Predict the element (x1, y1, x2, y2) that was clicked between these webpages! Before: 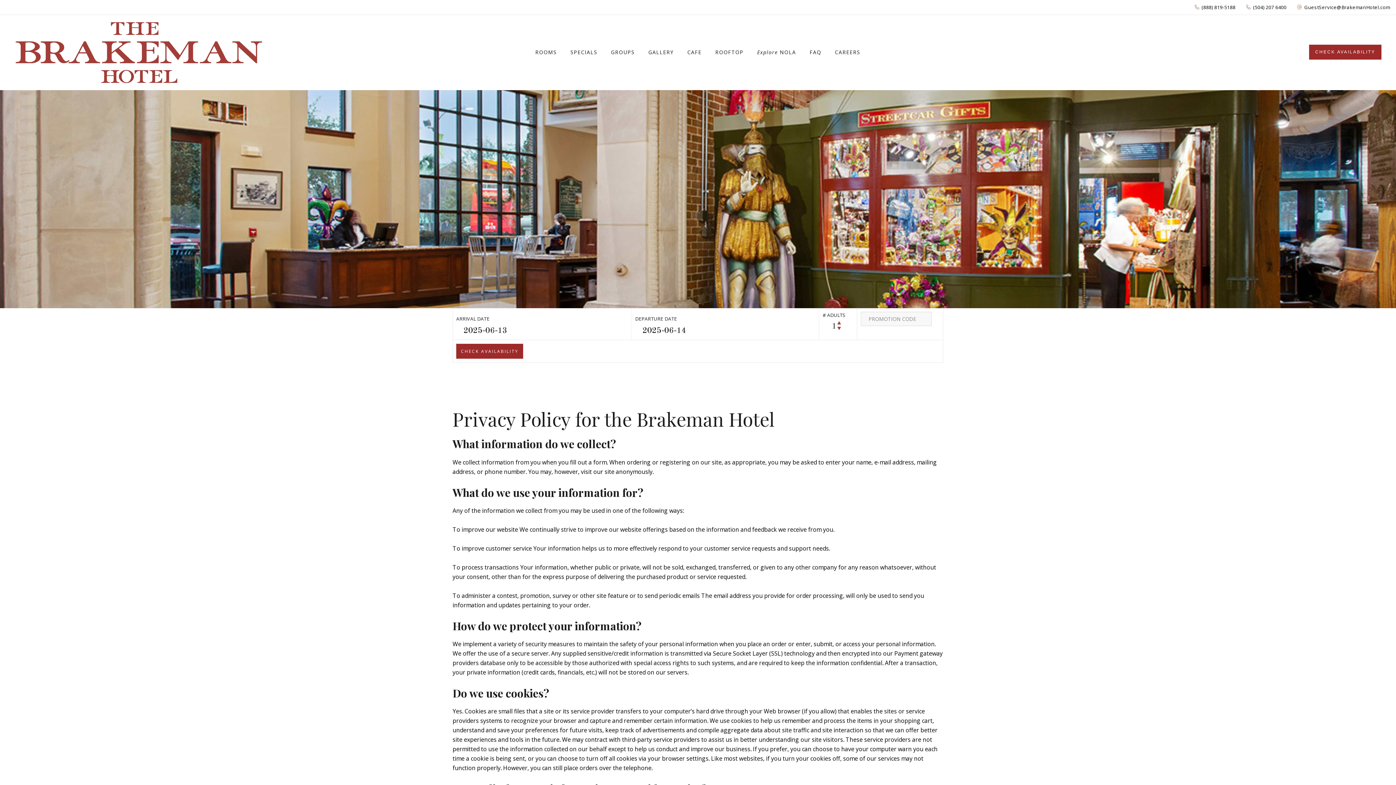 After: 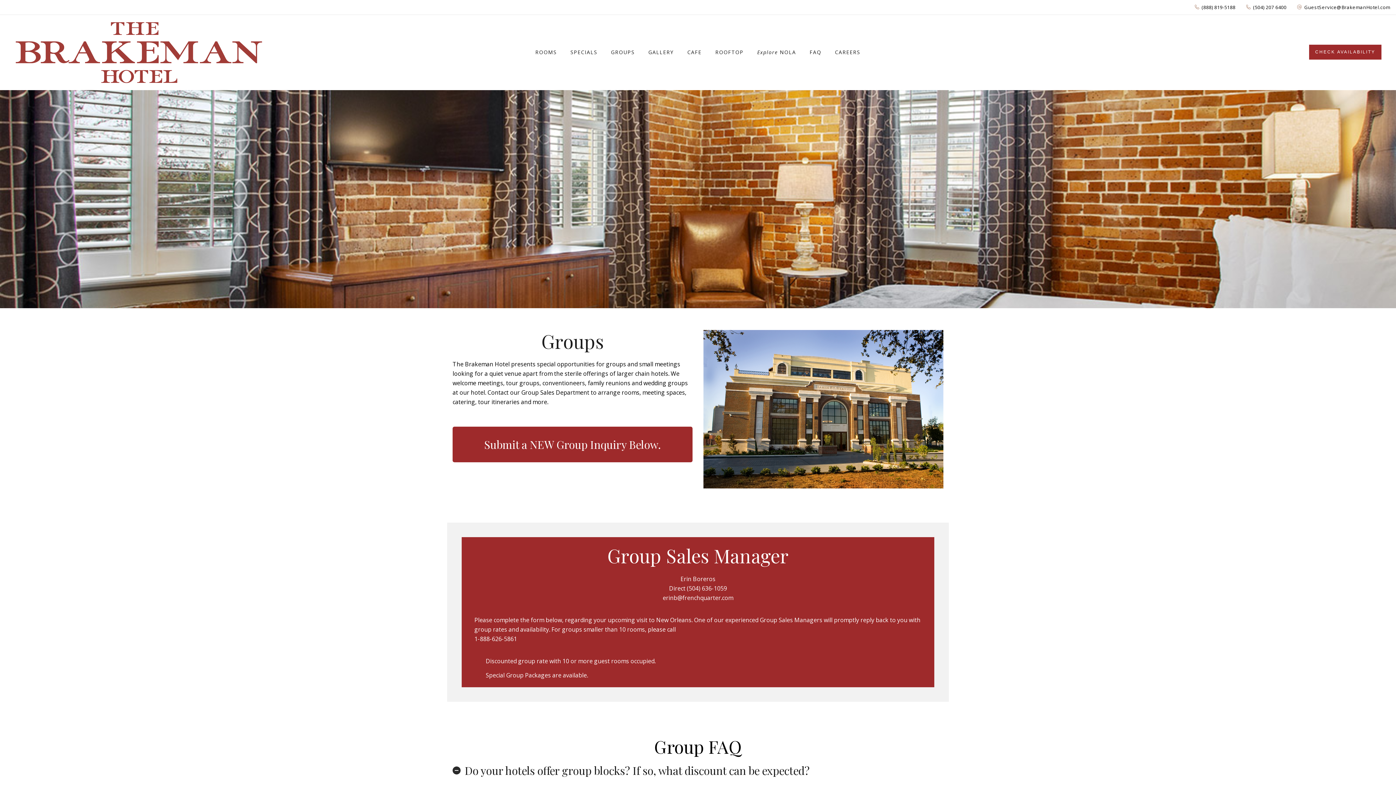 Action: bbox: (611, 38, 634, 66) label: GROUPS